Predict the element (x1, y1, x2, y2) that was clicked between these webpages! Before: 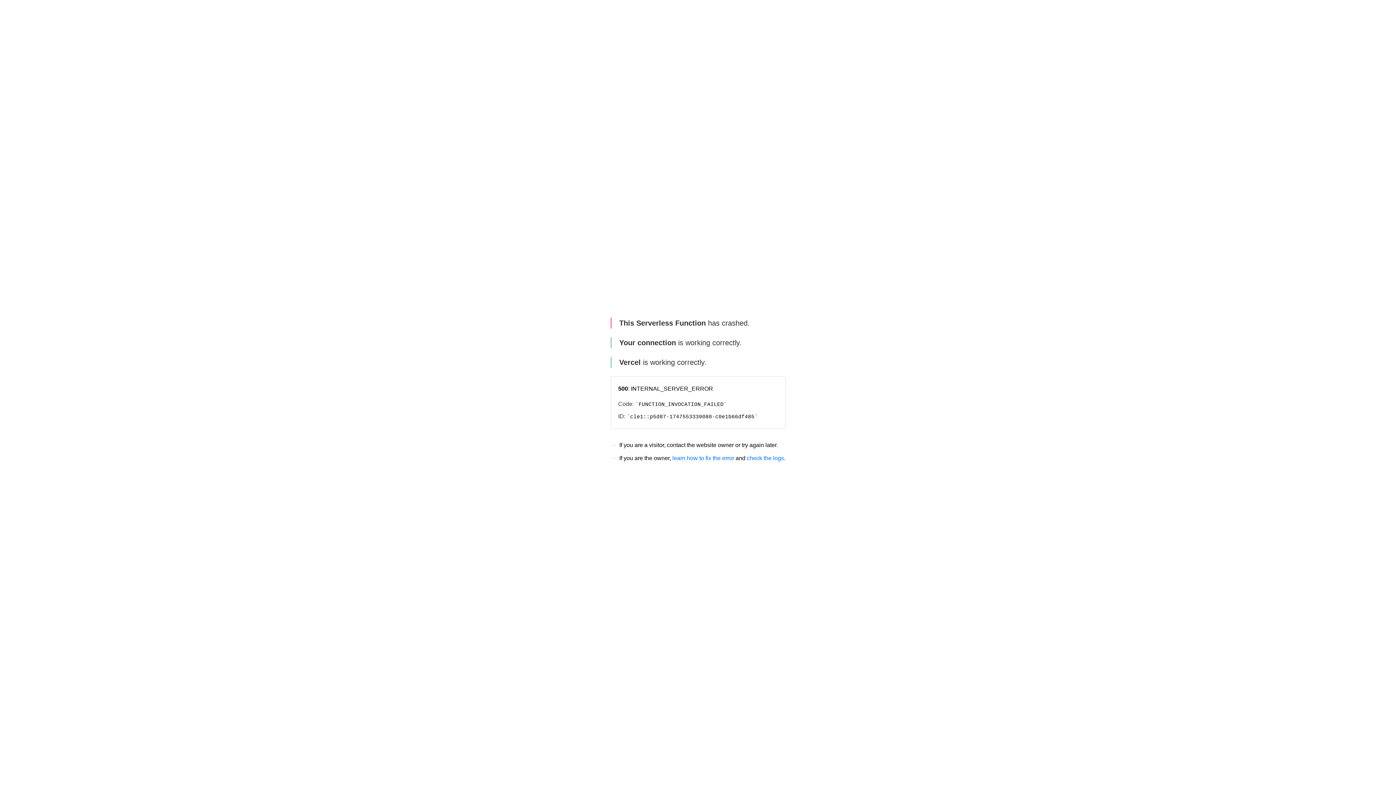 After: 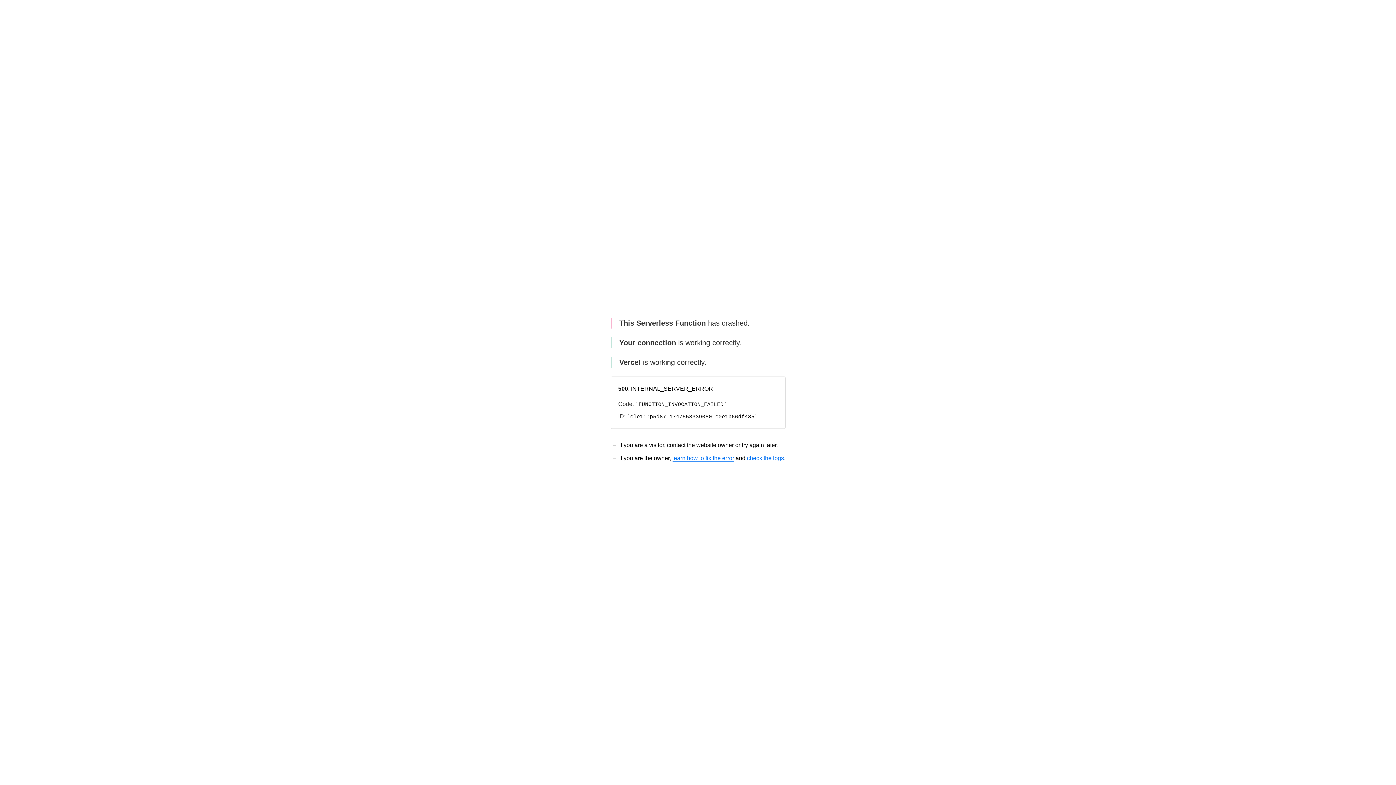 Action: label: learn how to fix the error bbox: (672, 455, 734, 461)